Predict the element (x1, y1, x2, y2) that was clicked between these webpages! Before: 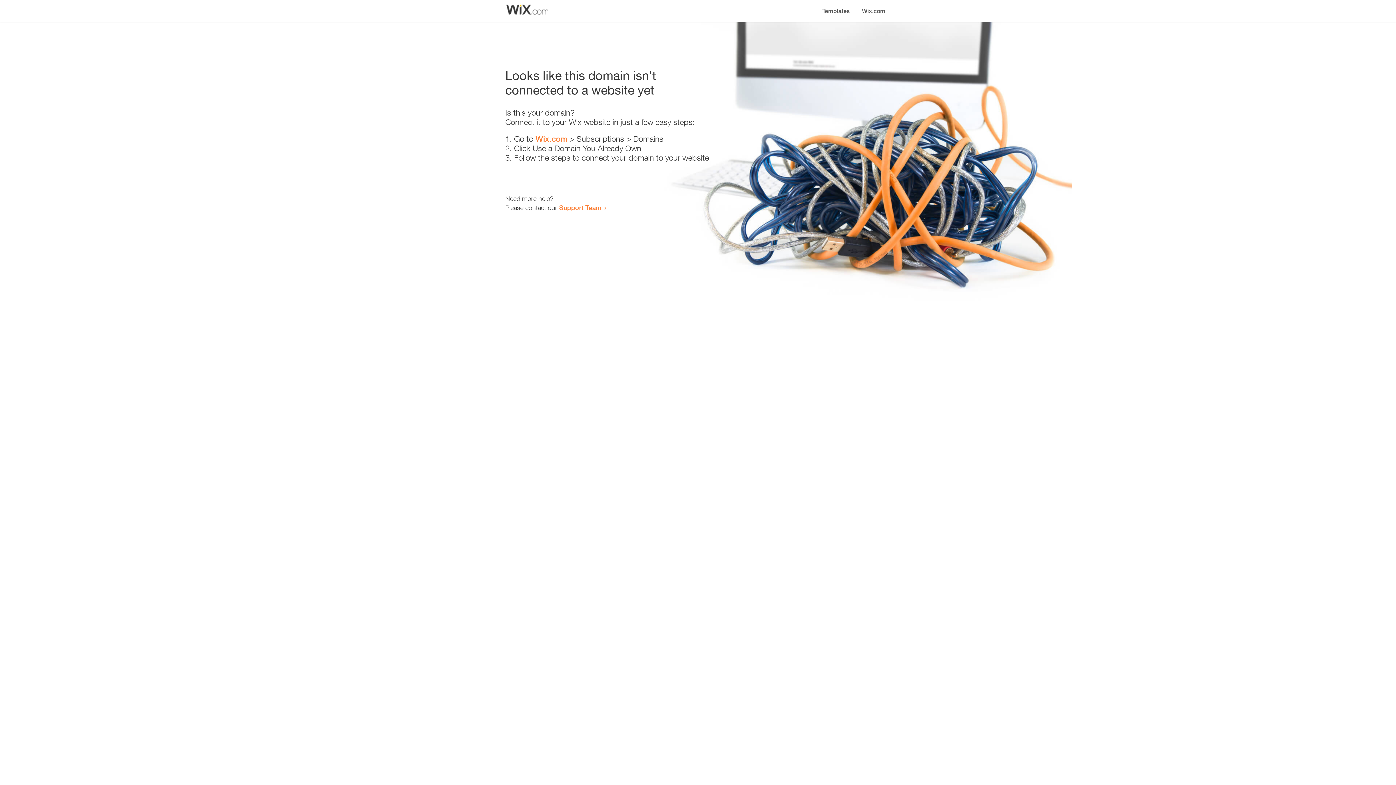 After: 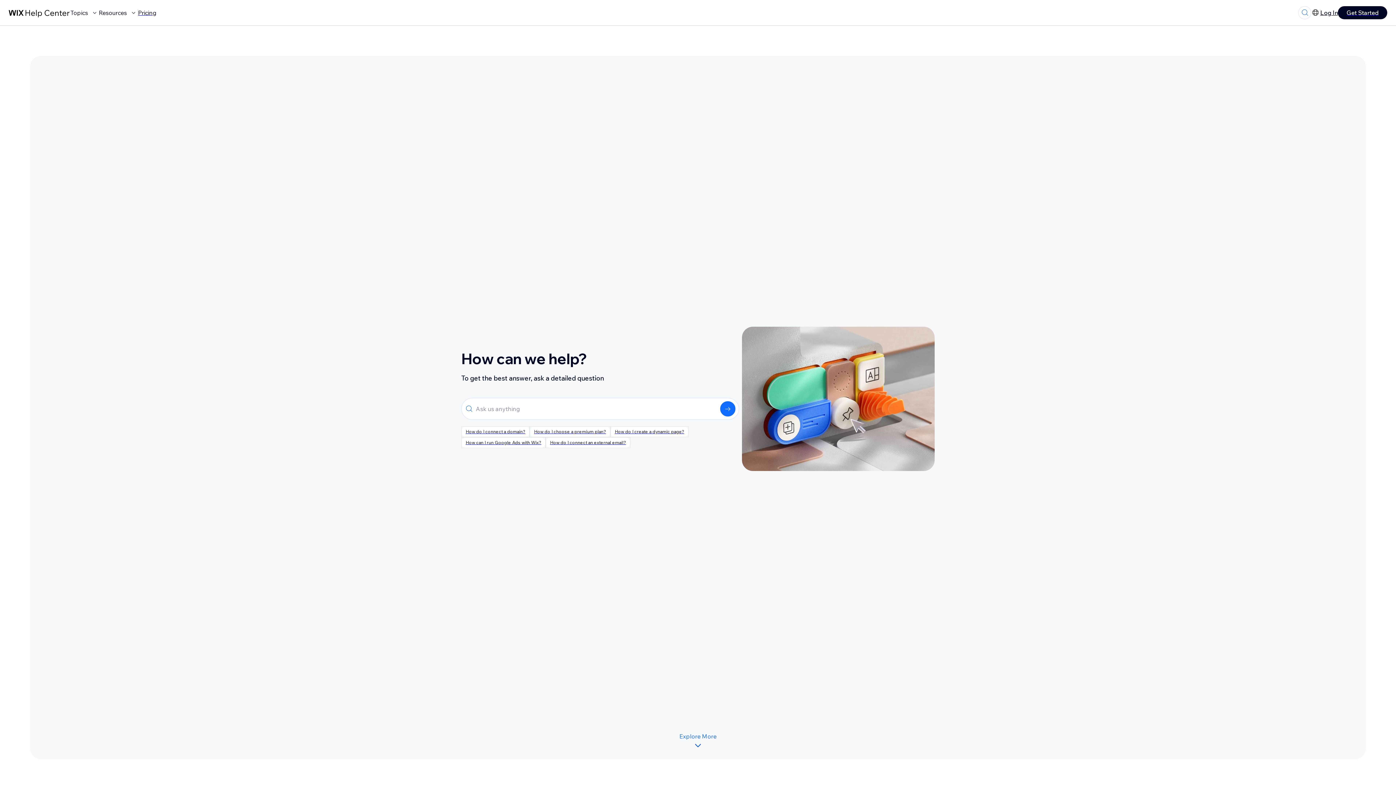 Action: label: Support Team bbox: (559, 203, 601, 211)